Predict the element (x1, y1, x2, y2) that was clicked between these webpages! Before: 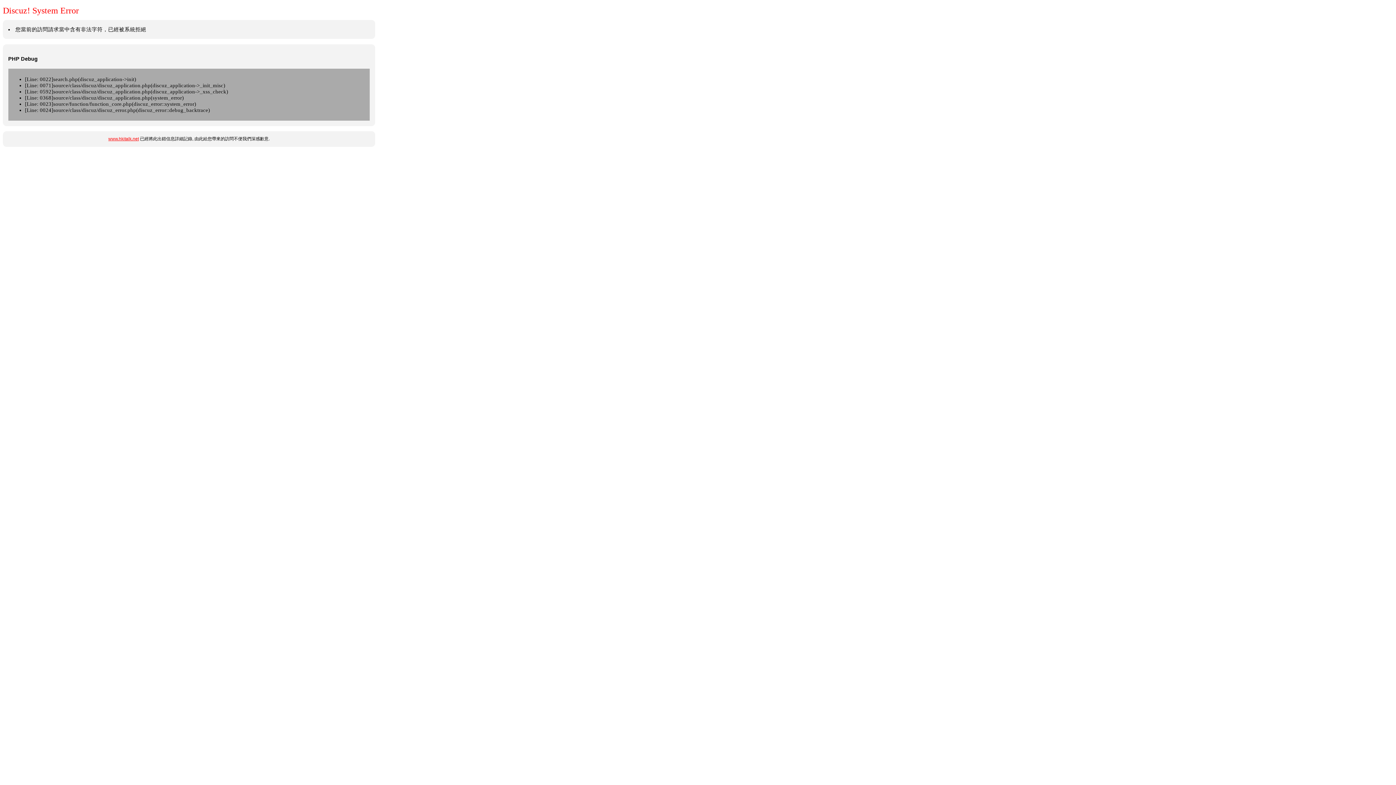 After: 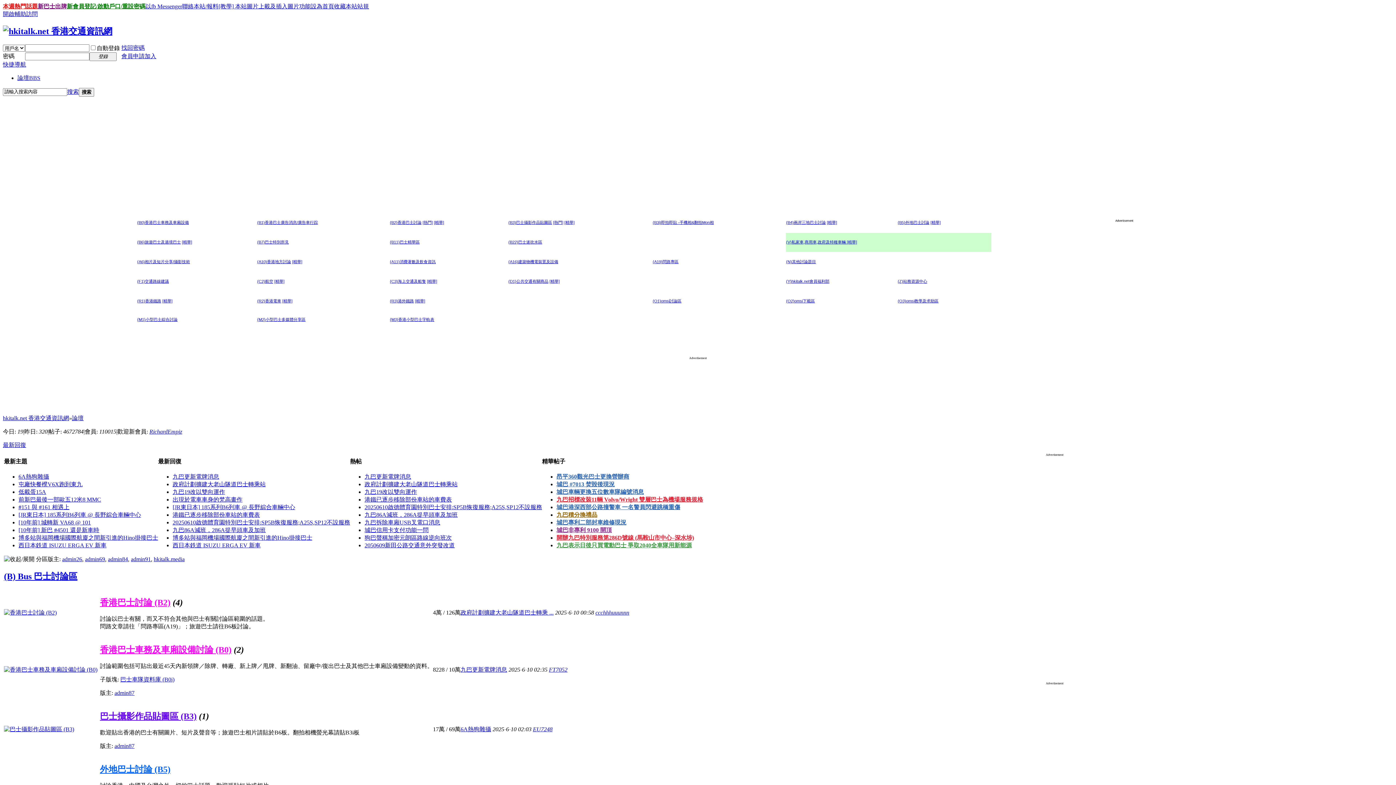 Action: label: www.hkitalk.net bbox: (108, 136, 138, 141)